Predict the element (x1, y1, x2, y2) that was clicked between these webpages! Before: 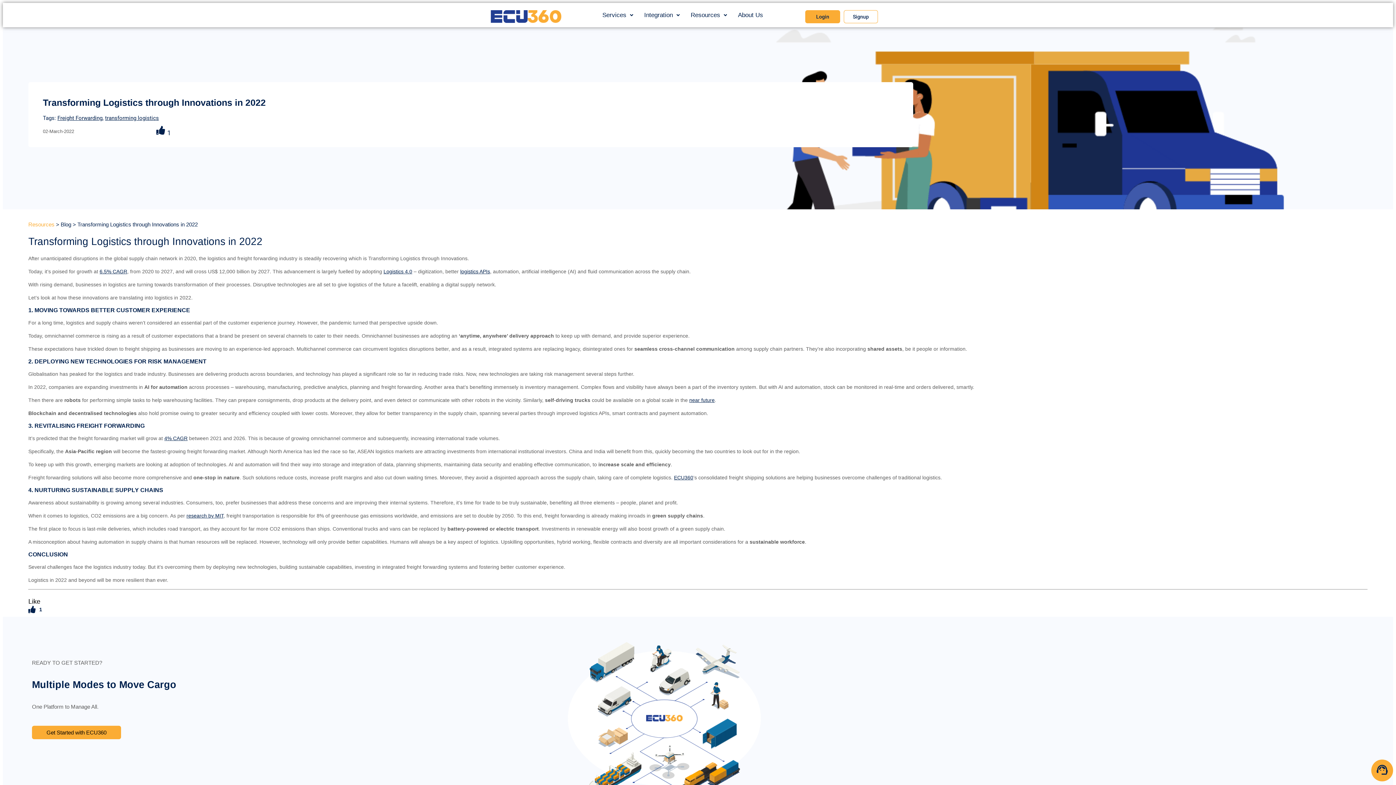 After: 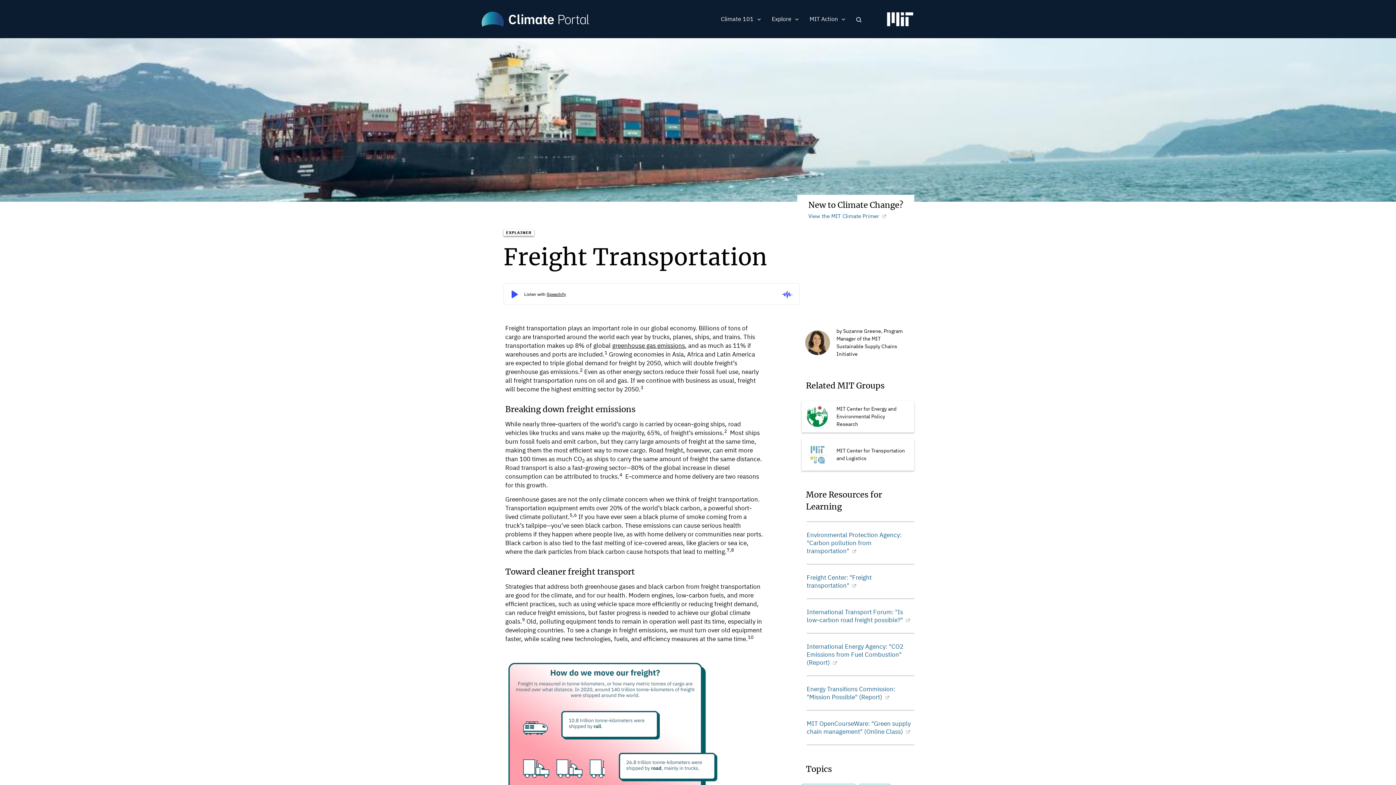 Action: label: research by MIT bbox: (186, 512, 223, 518)